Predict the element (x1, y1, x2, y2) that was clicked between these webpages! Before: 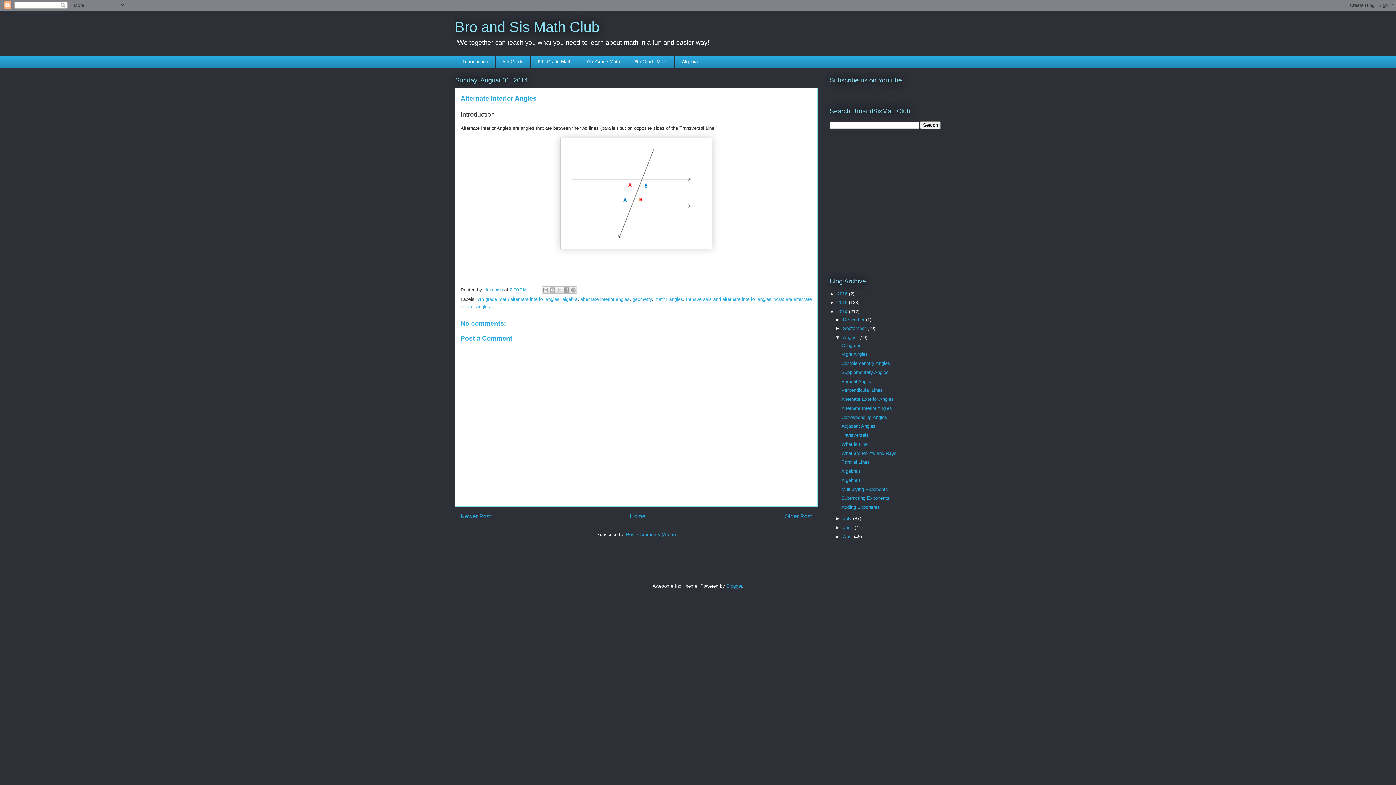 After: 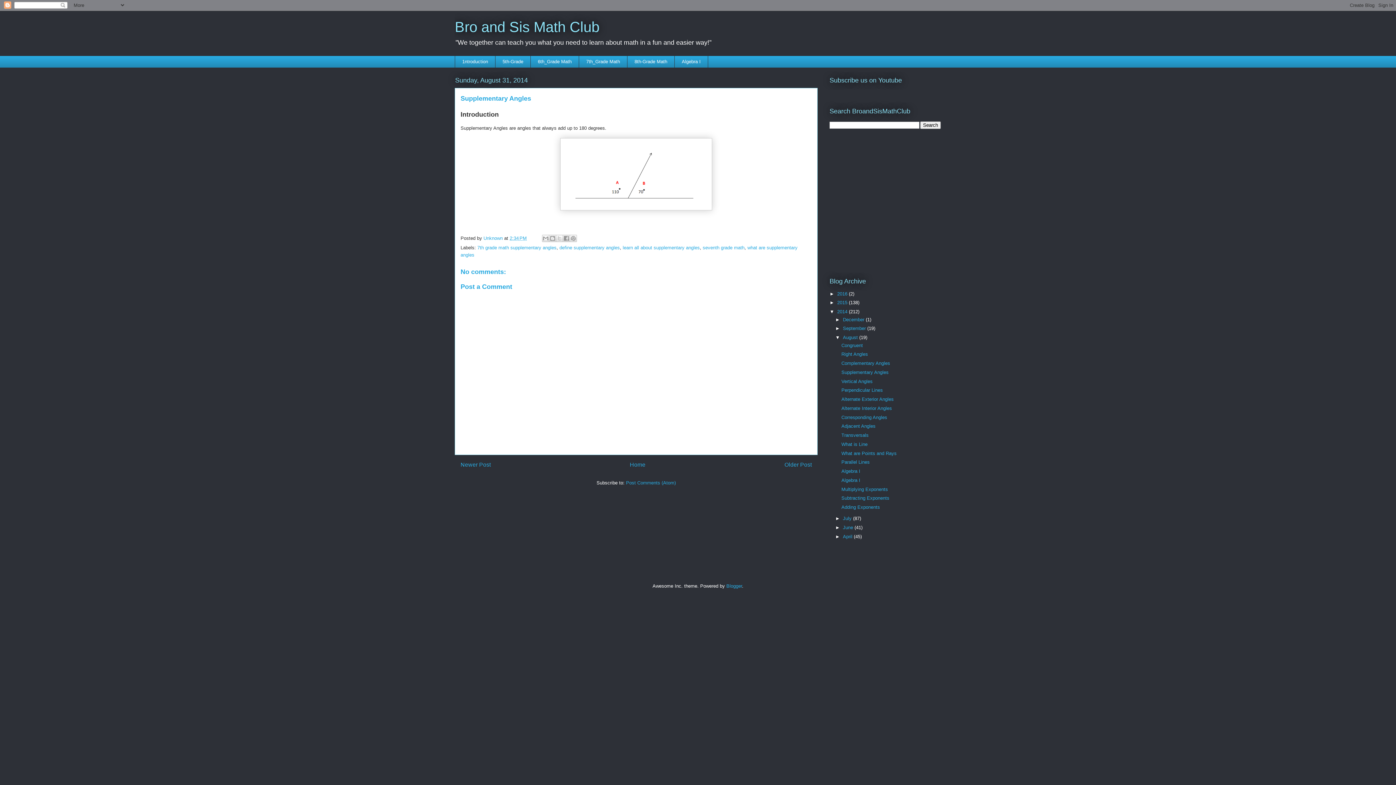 Action: bbox: (841, 369, 888, 375) label: Supplementary Angles